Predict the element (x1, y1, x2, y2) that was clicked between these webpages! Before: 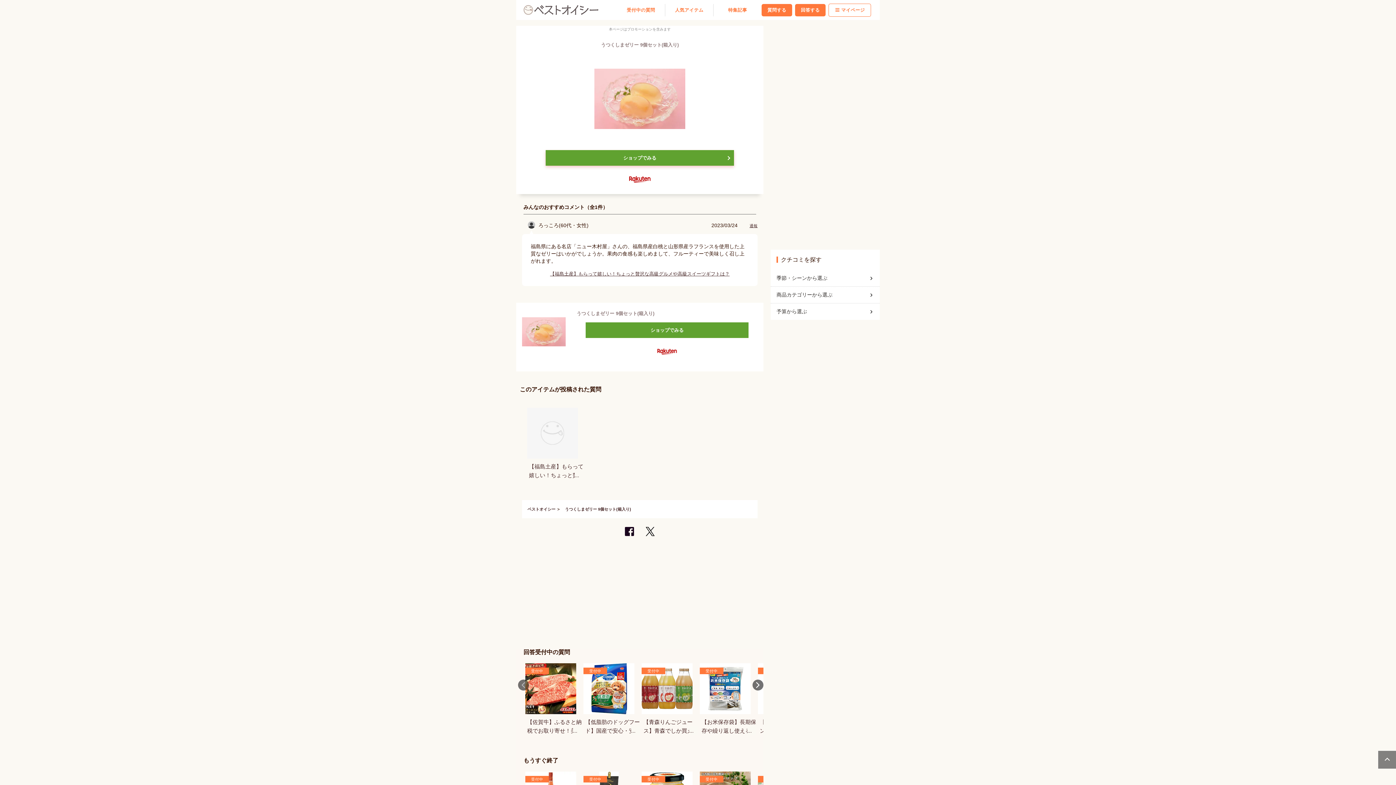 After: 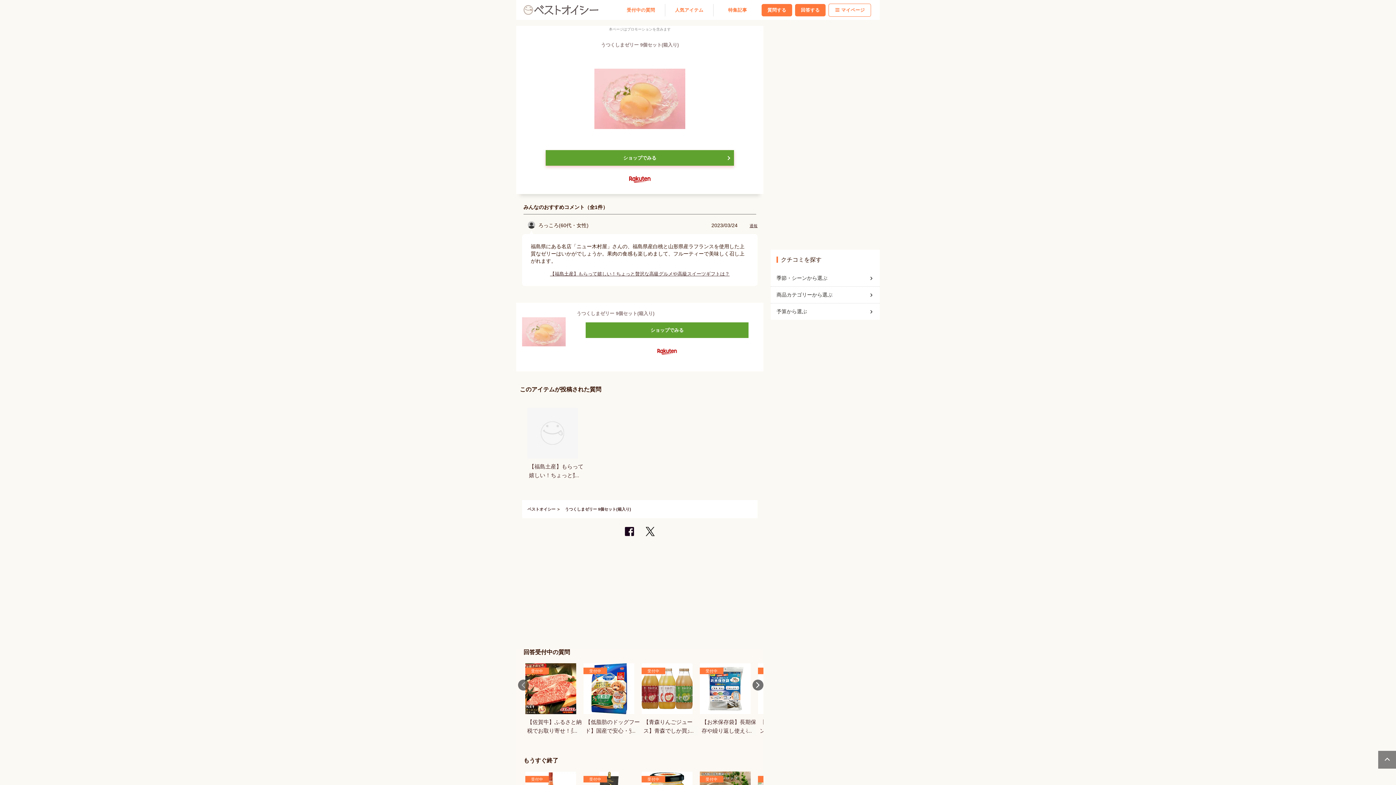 Action: bbox: (522, 310, 565, 353)